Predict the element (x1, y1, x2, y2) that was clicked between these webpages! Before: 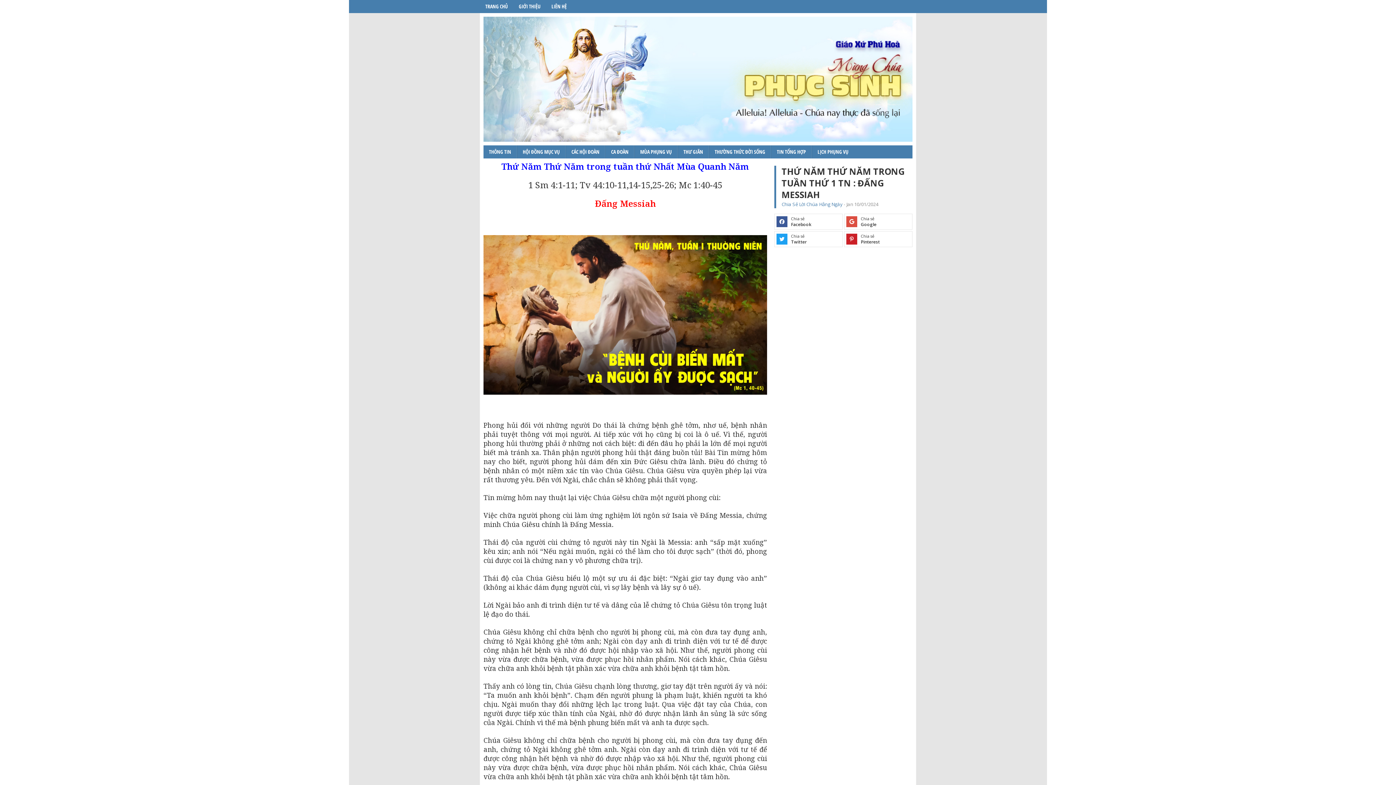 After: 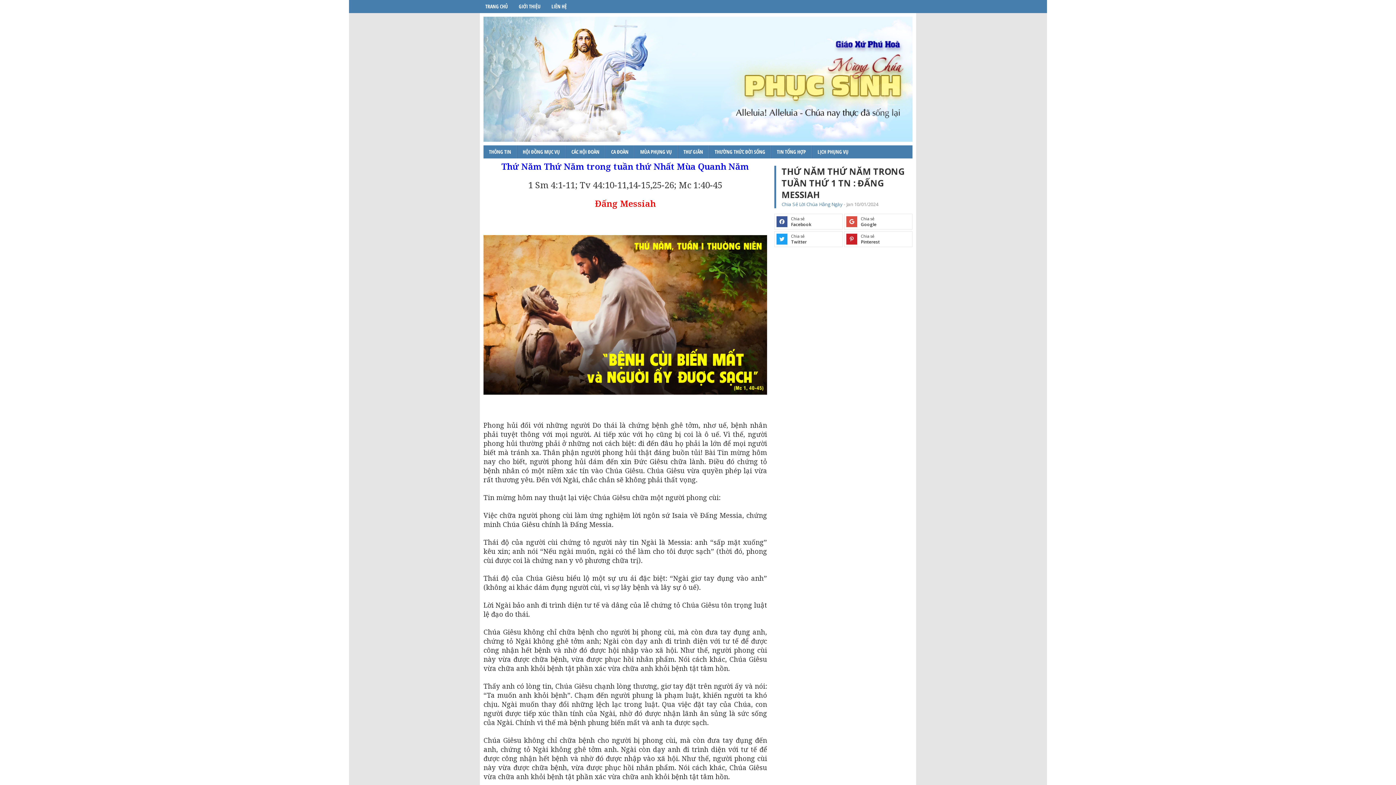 Action: label: MÙA PHỤNG VỤ bbox: (634, 145, 677, 158)